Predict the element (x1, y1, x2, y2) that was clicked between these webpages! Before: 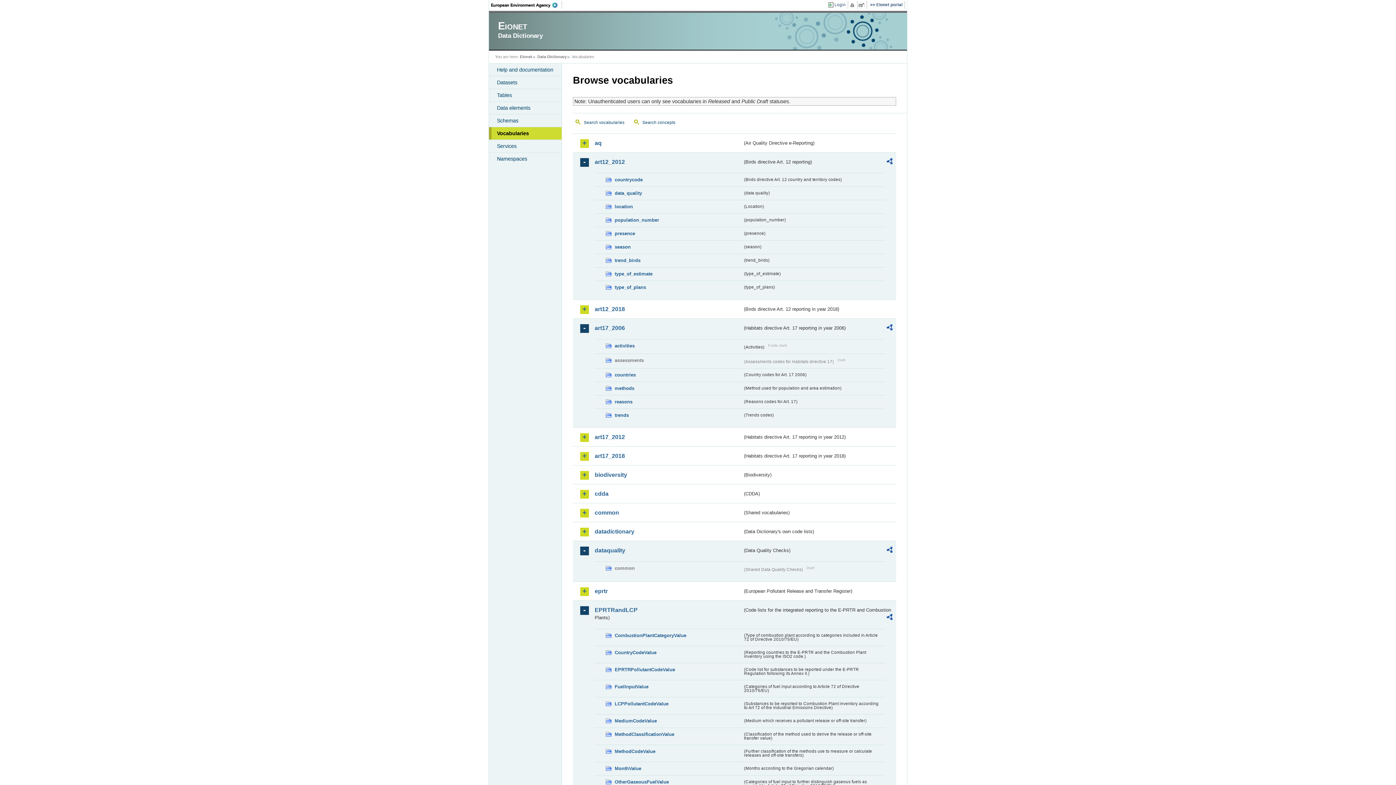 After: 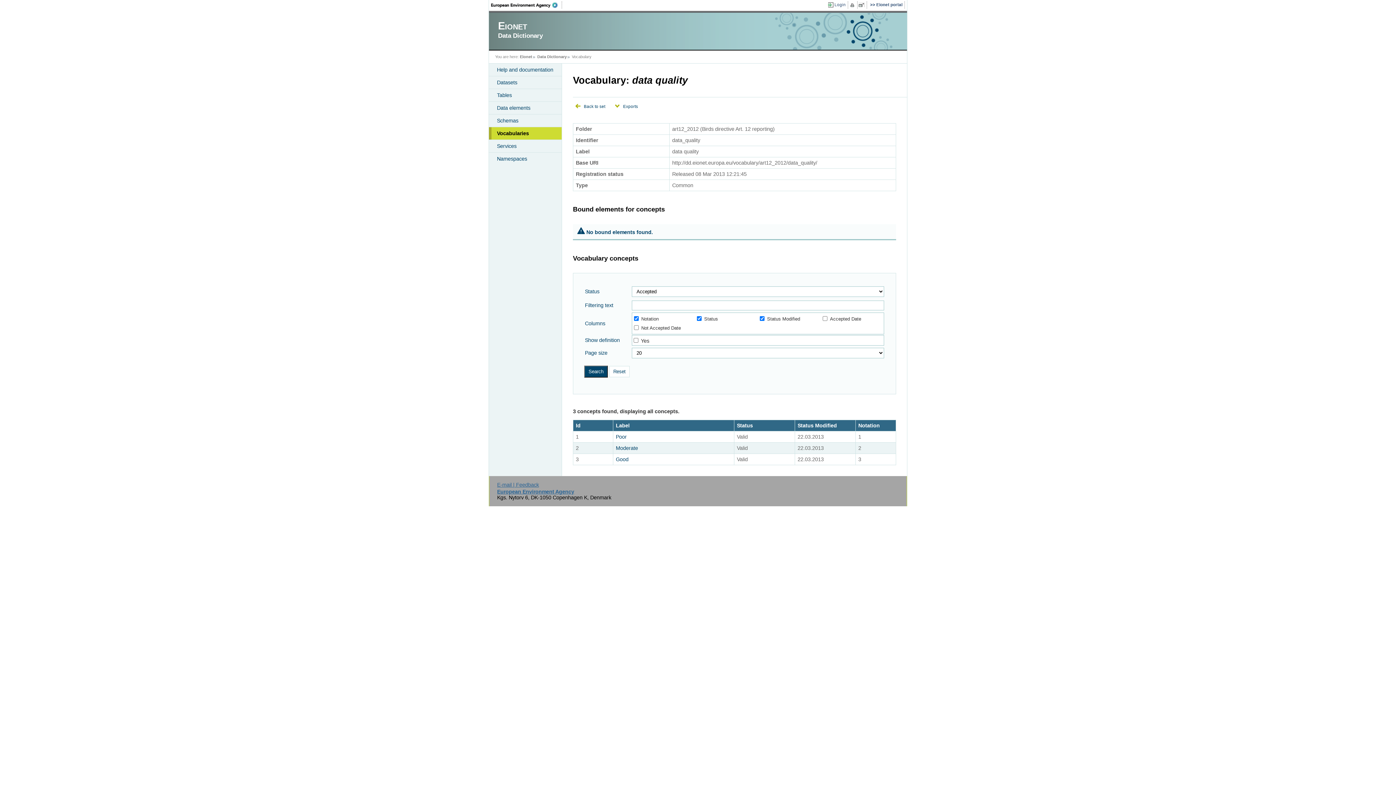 Action: bbox: (605, 189, 742, 197) label: data_quality